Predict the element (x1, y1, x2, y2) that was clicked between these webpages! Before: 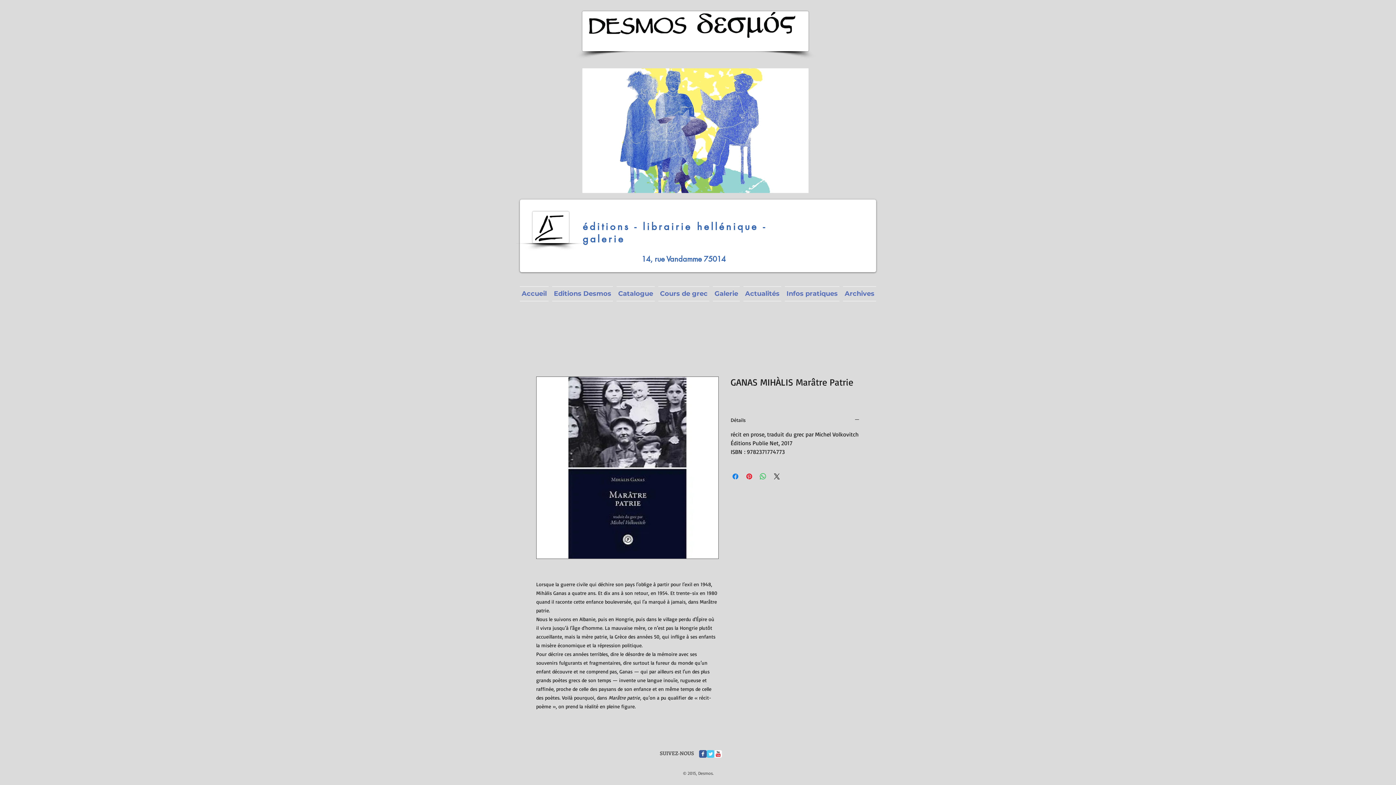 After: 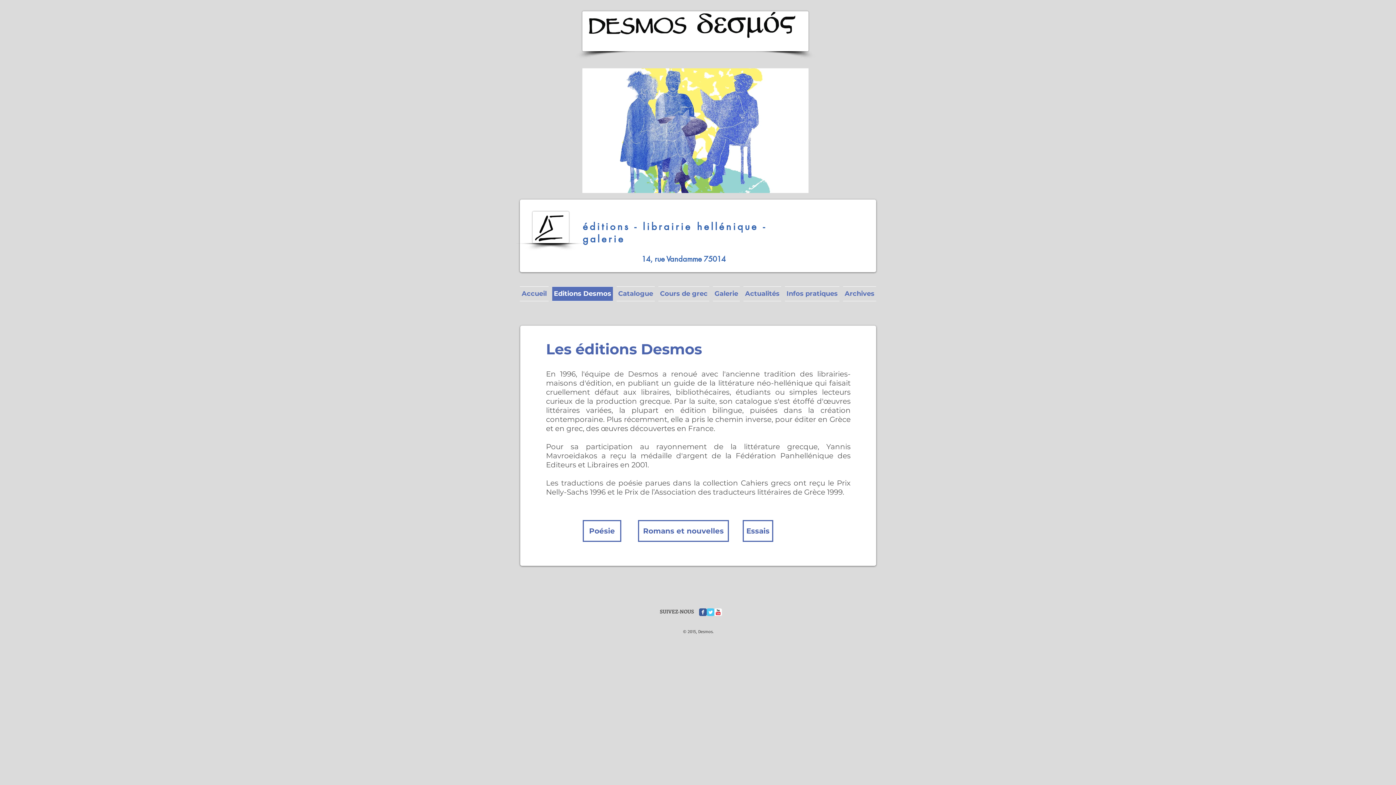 Action: bbox: (550, 286, 614, 301) label: Editions Desmos